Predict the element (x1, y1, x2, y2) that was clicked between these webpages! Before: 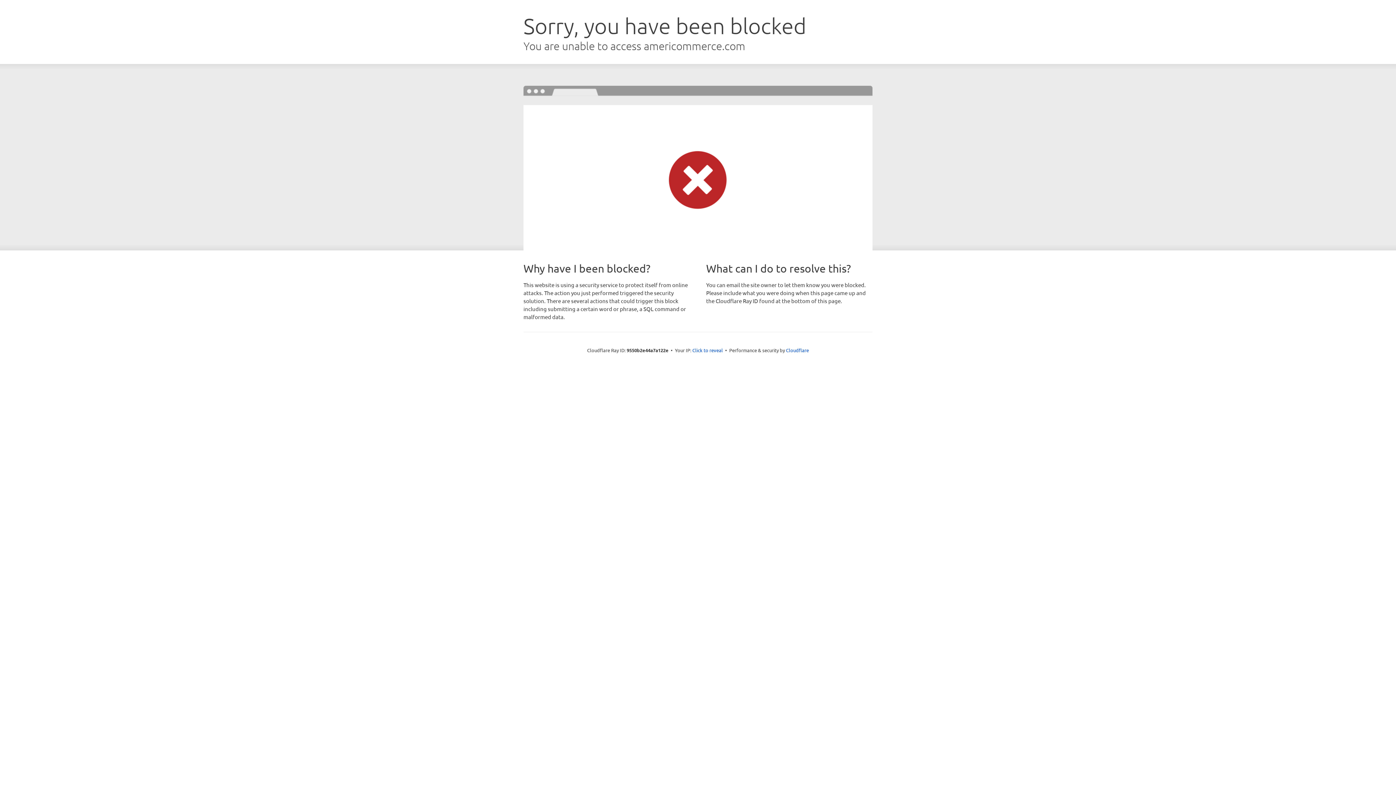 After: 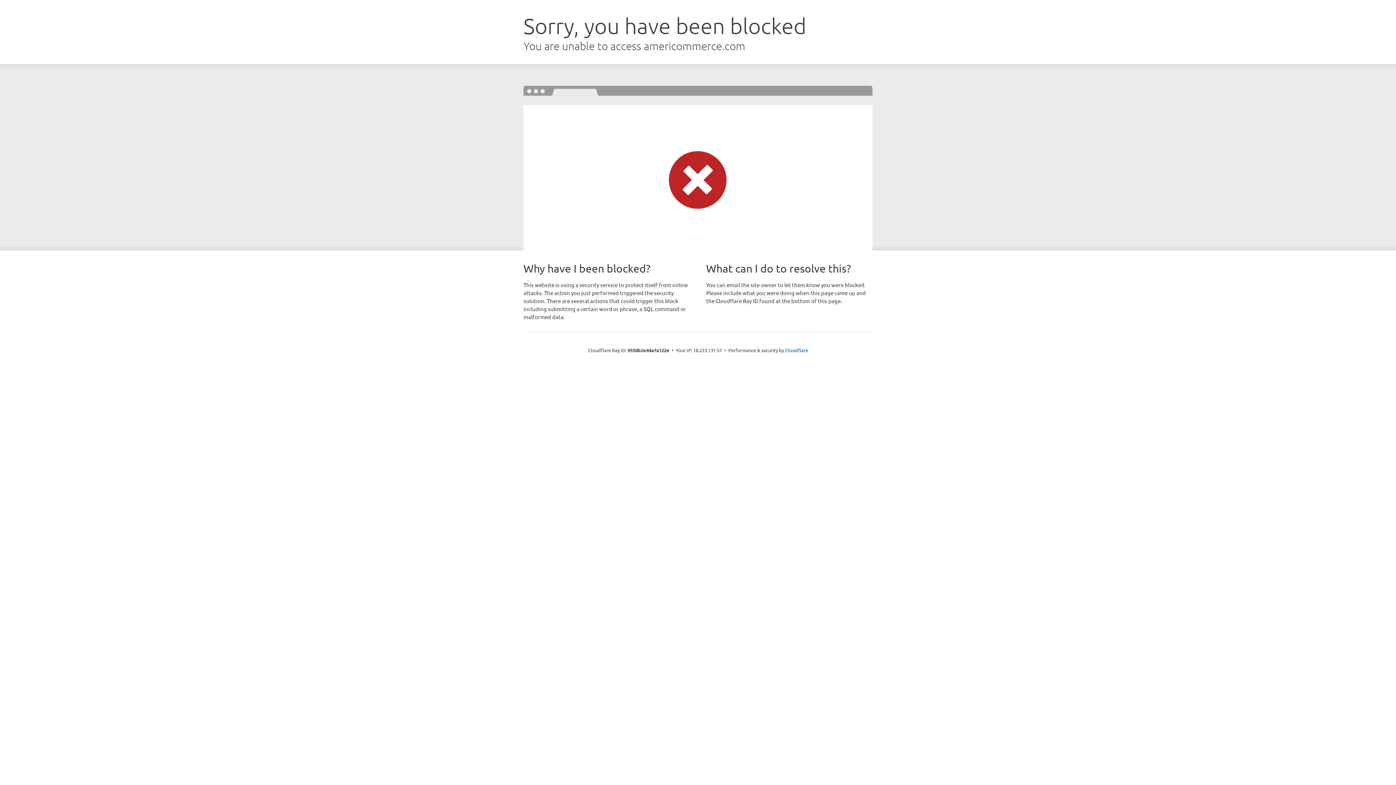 Action: label: Click to reveal bbox: (692, 346, 723, 353)